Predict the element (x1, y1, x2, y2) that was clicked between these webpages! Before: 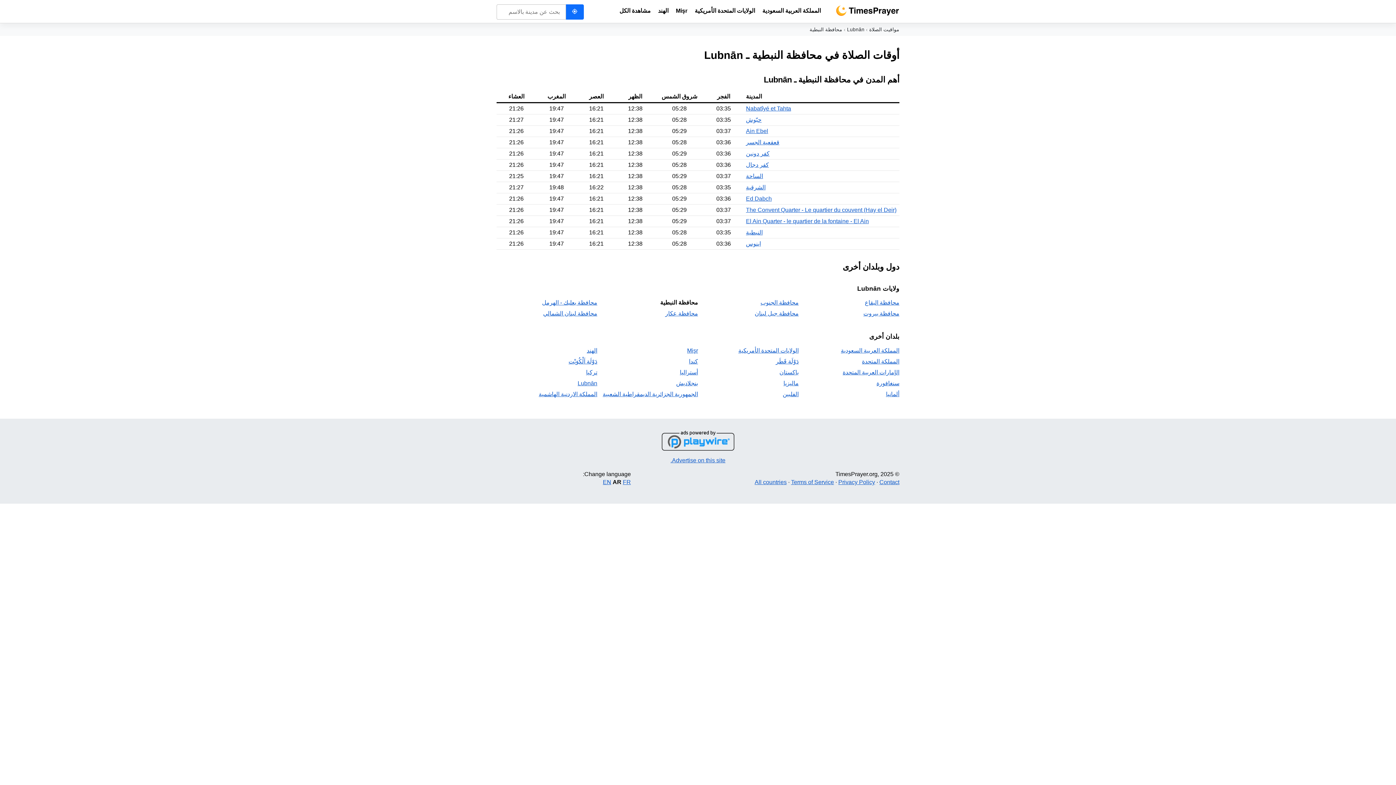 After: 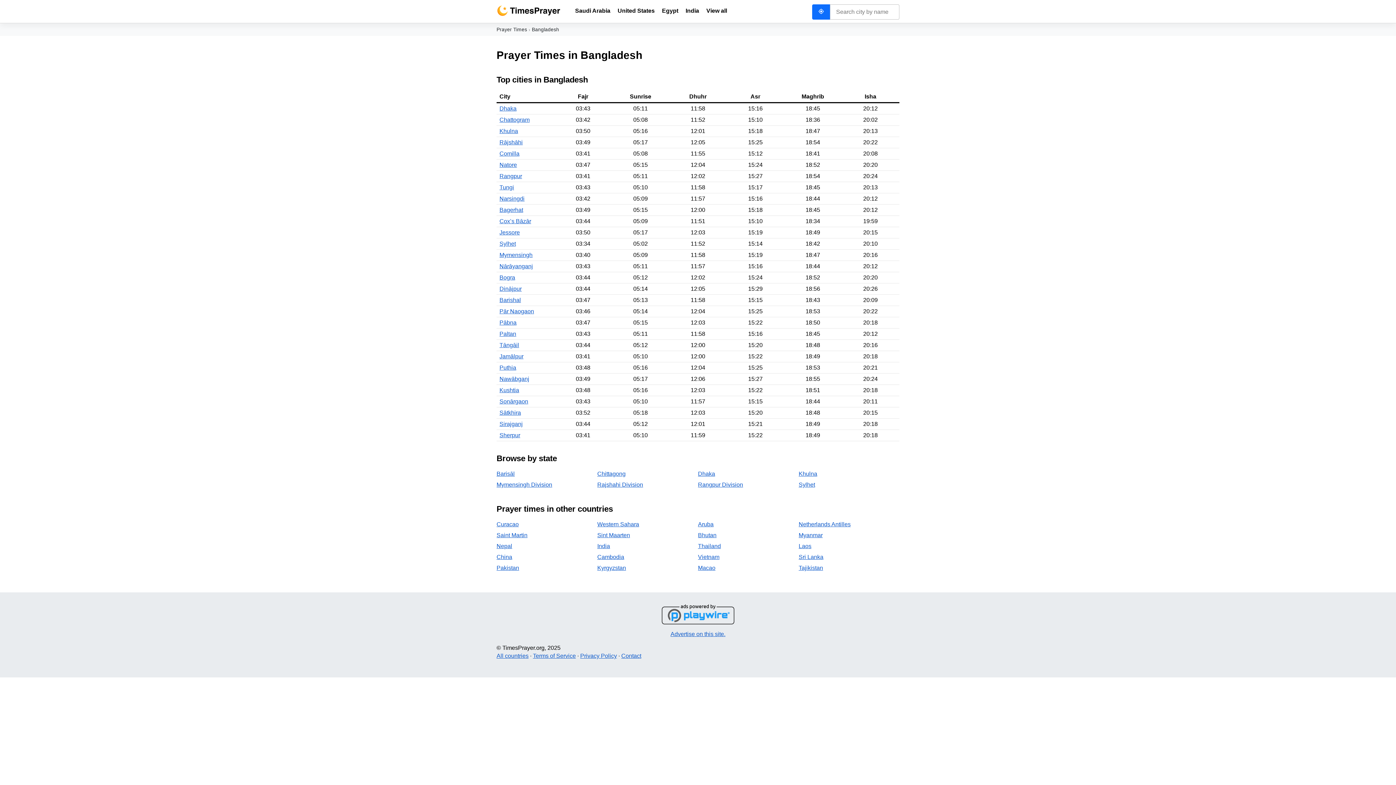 Action: bbox: (676, 380, 698, 386) label: بنجلاديش